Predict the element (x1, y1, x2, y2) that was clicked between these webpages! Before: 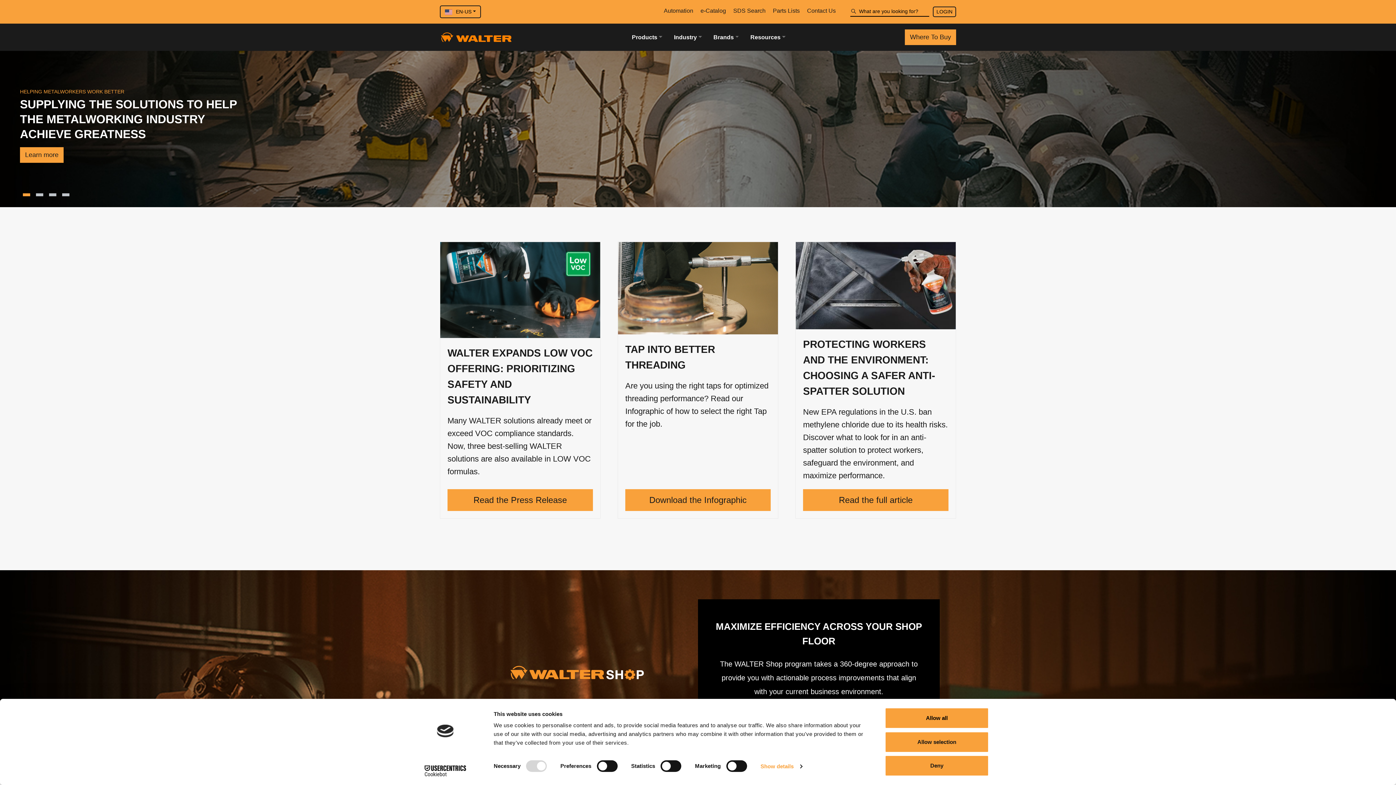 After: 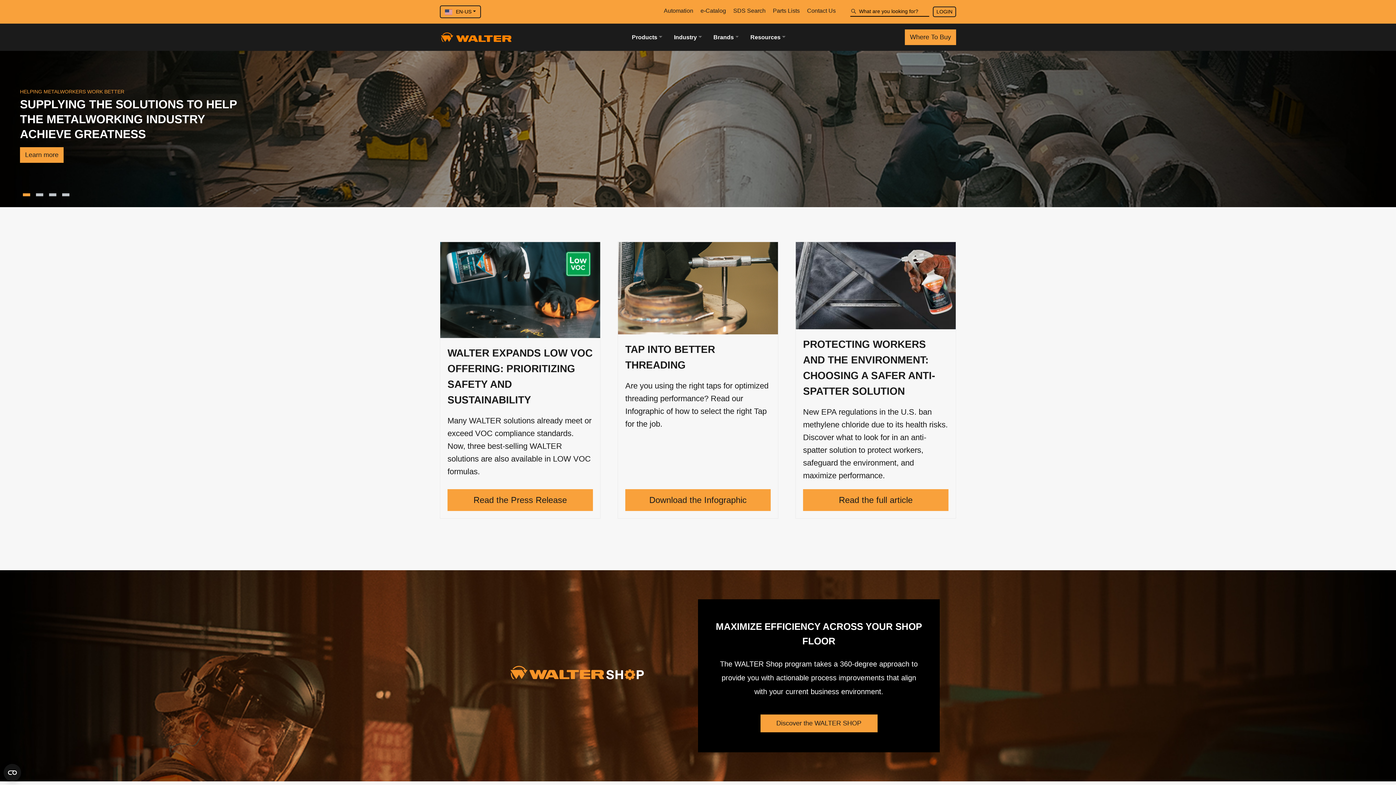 Action: bbox: (885, 731, 989, 752) label: Allow selection